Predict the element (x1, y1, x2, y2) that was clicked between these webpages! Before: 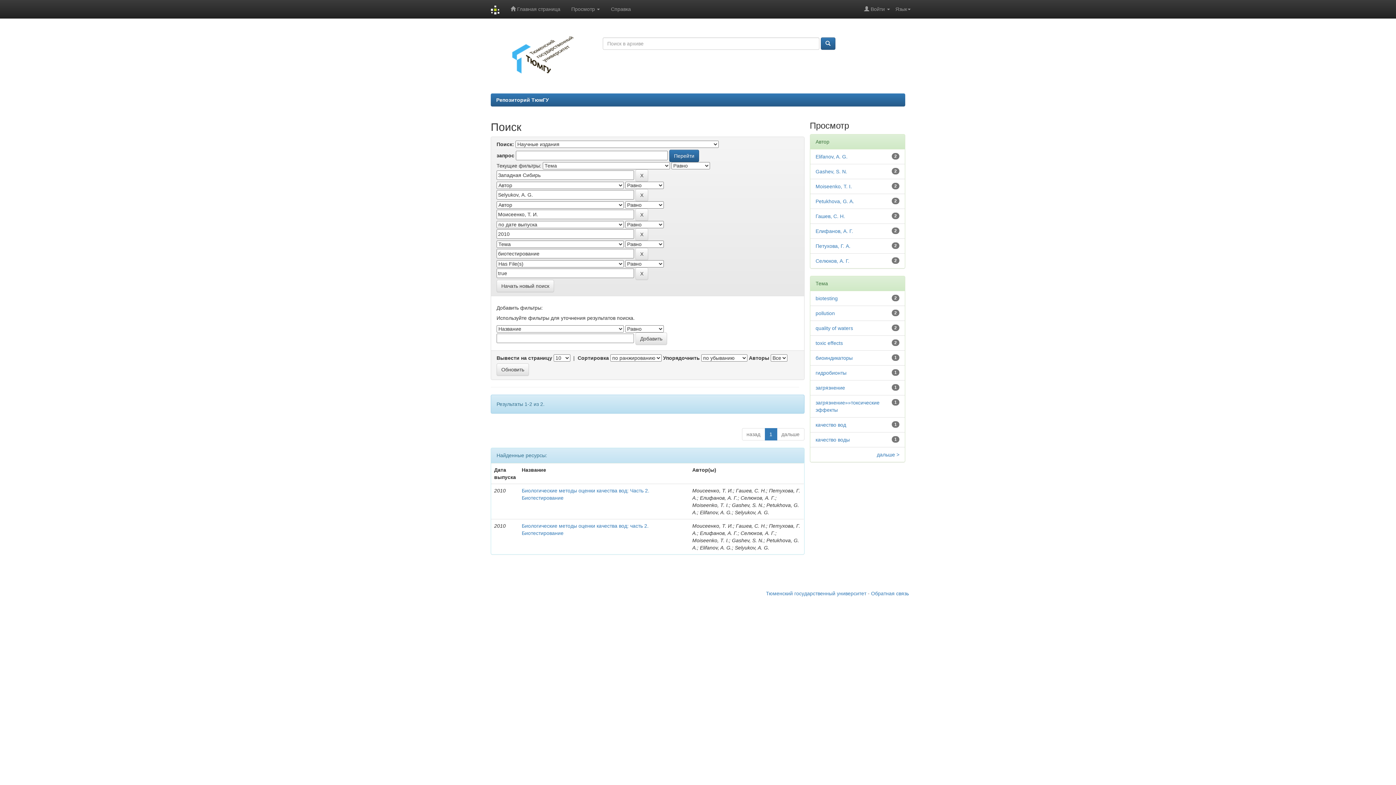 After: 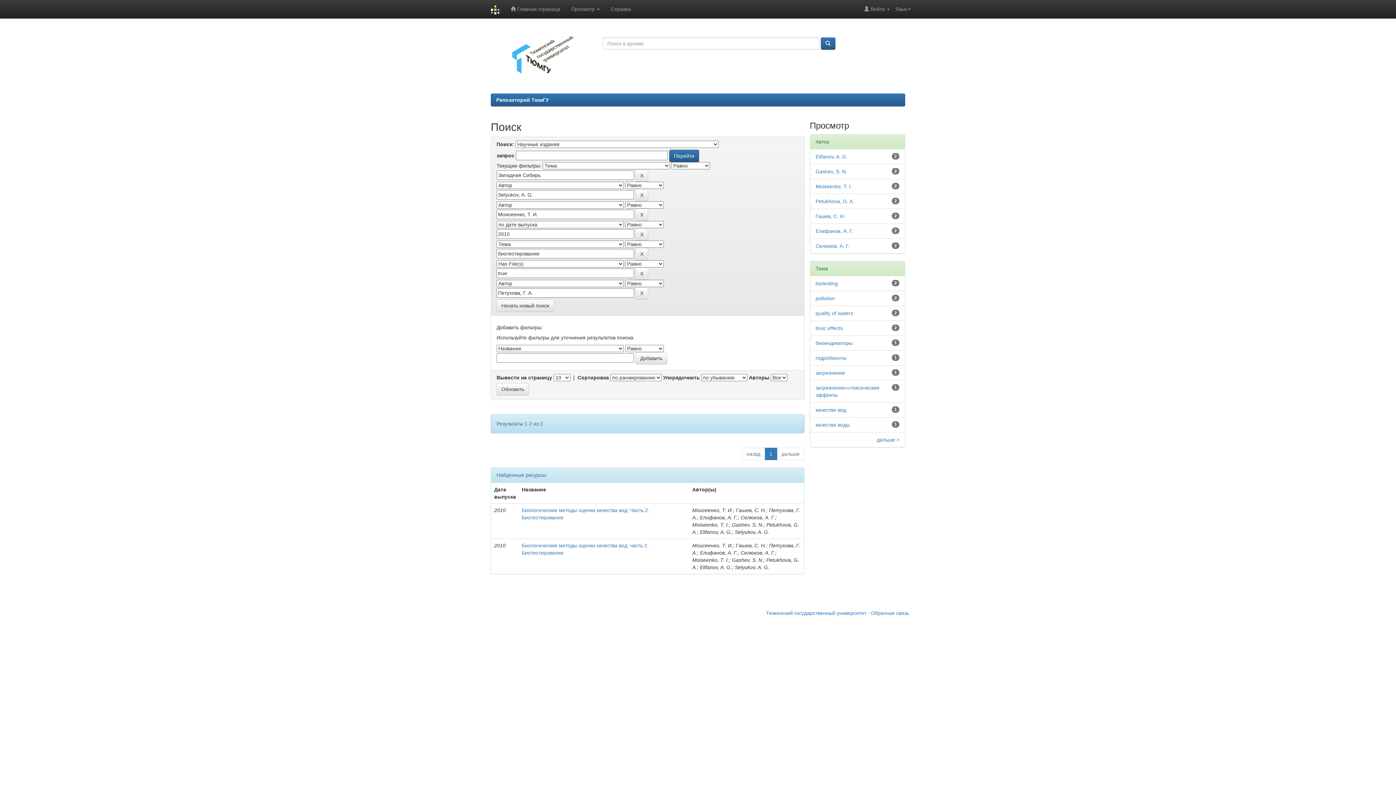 Action: bbox: (815, 243, 850, 249) label: Петухова, Г. А.